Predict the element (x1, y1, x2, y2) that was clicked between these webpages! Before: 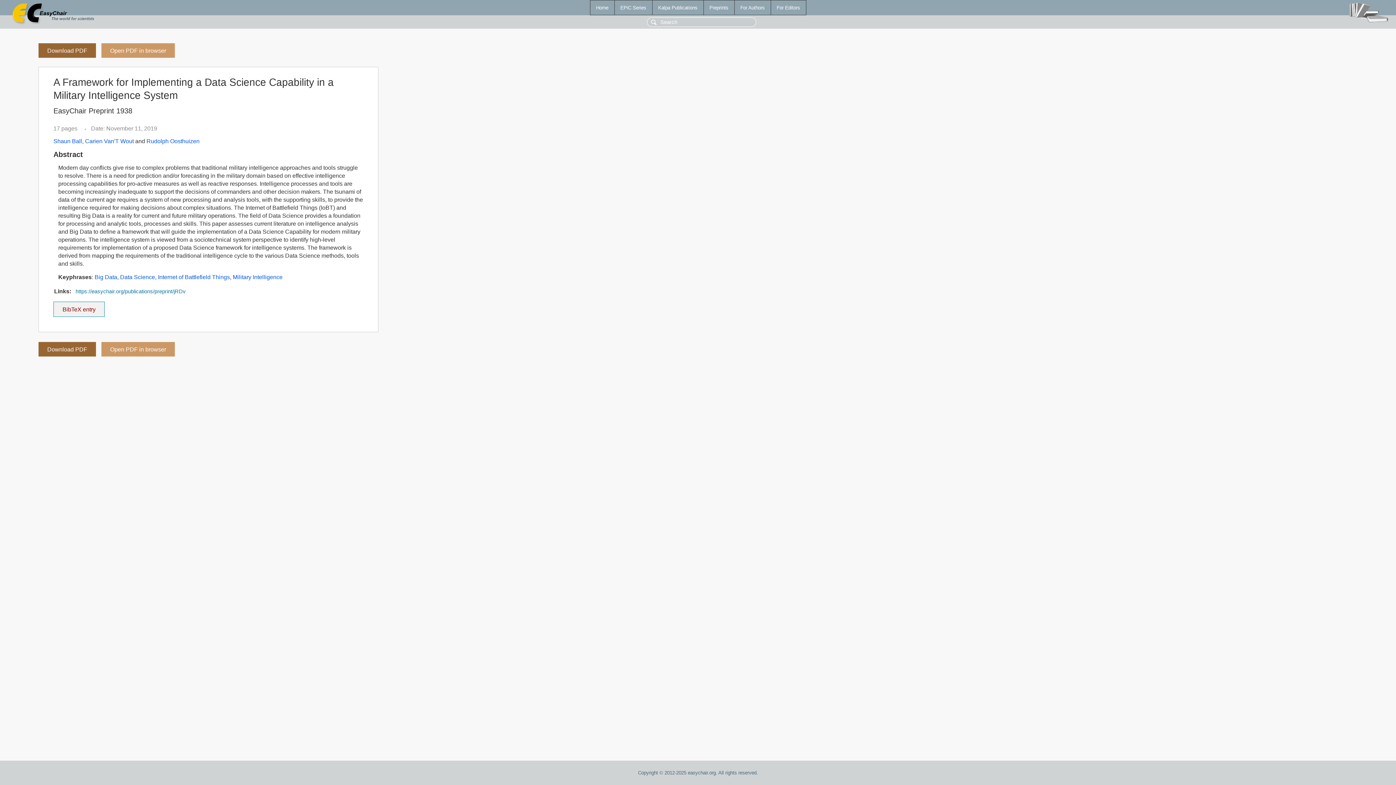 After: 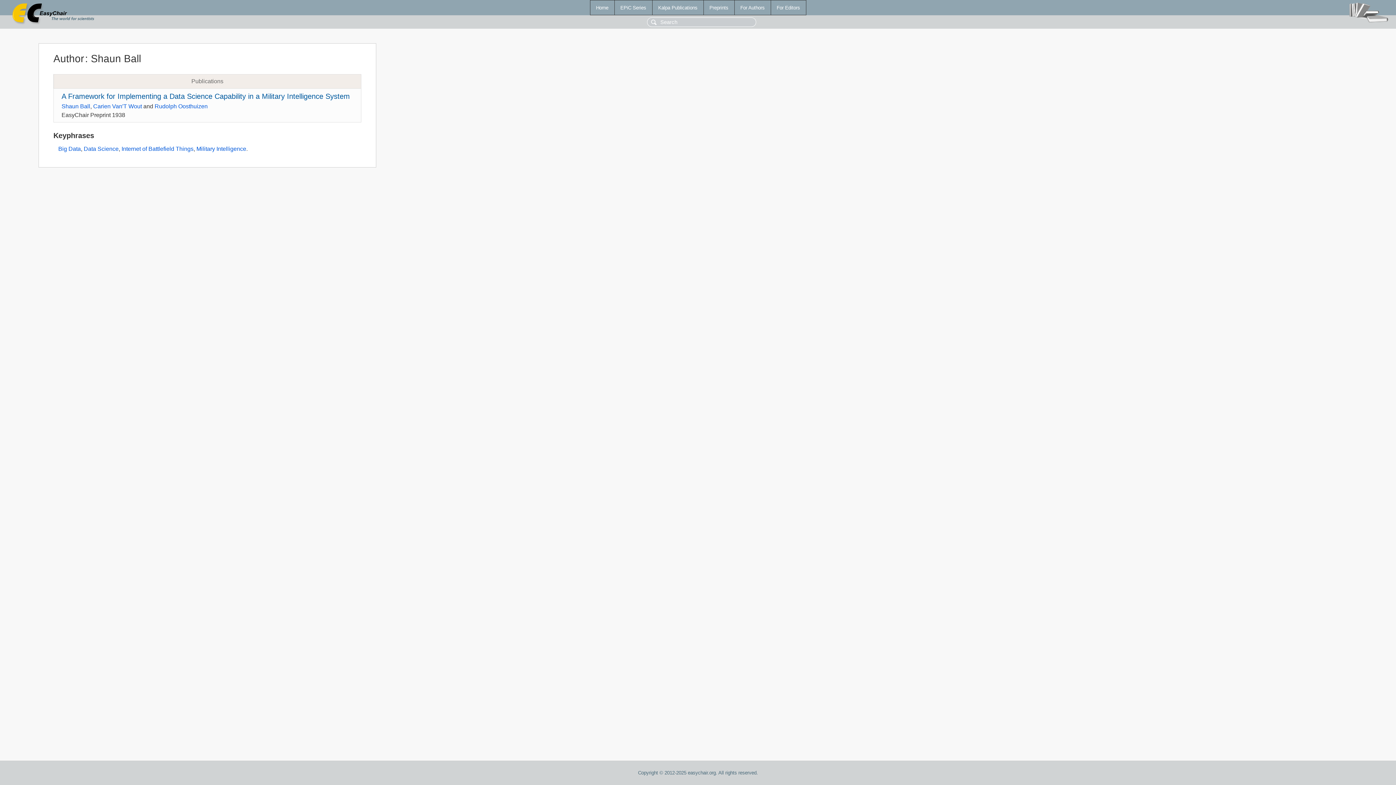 Action: bbox: (53, 138, 82, 144) label: Shaun Ball